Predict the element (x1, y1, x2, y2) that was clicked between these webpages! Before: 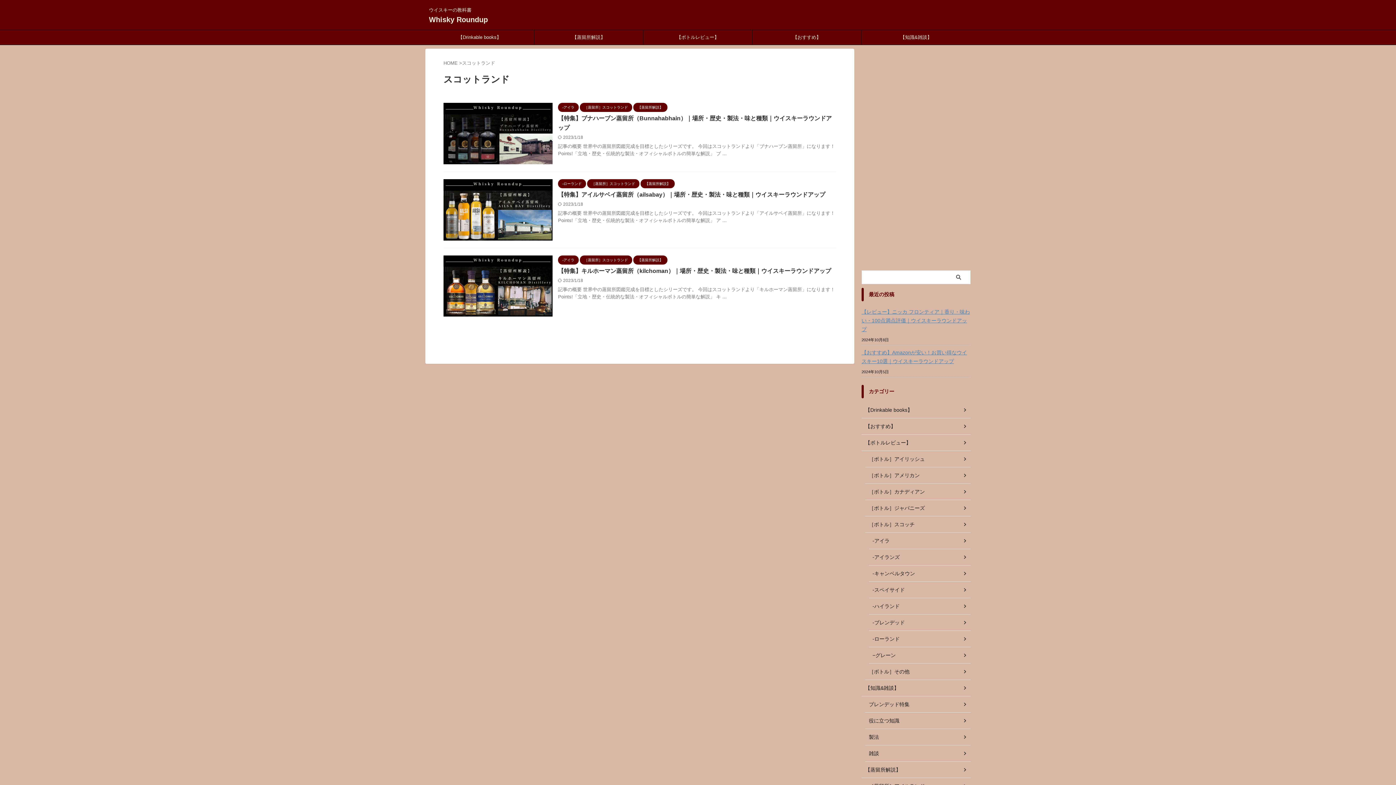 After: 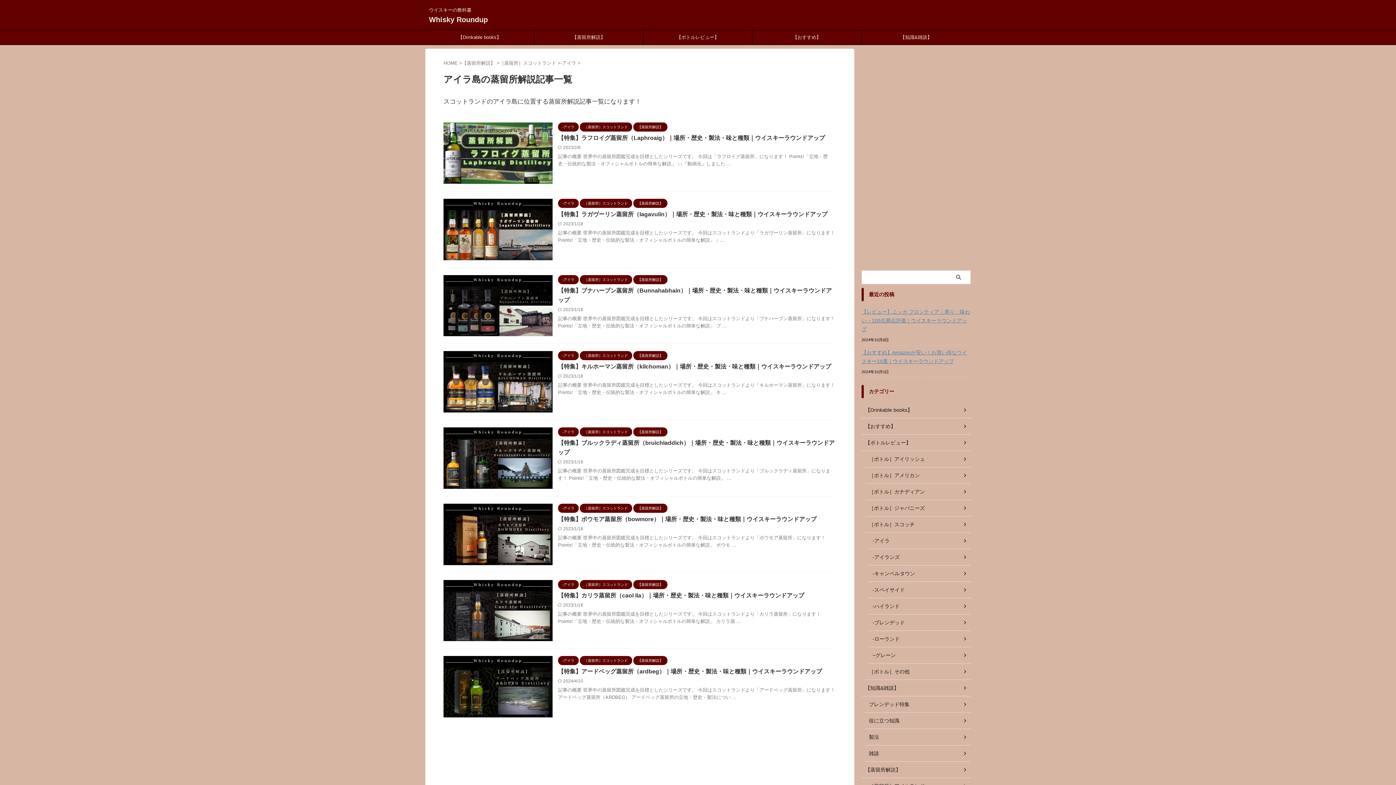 Action: bbox: (558, 104, 578, 109) label: -アイラ